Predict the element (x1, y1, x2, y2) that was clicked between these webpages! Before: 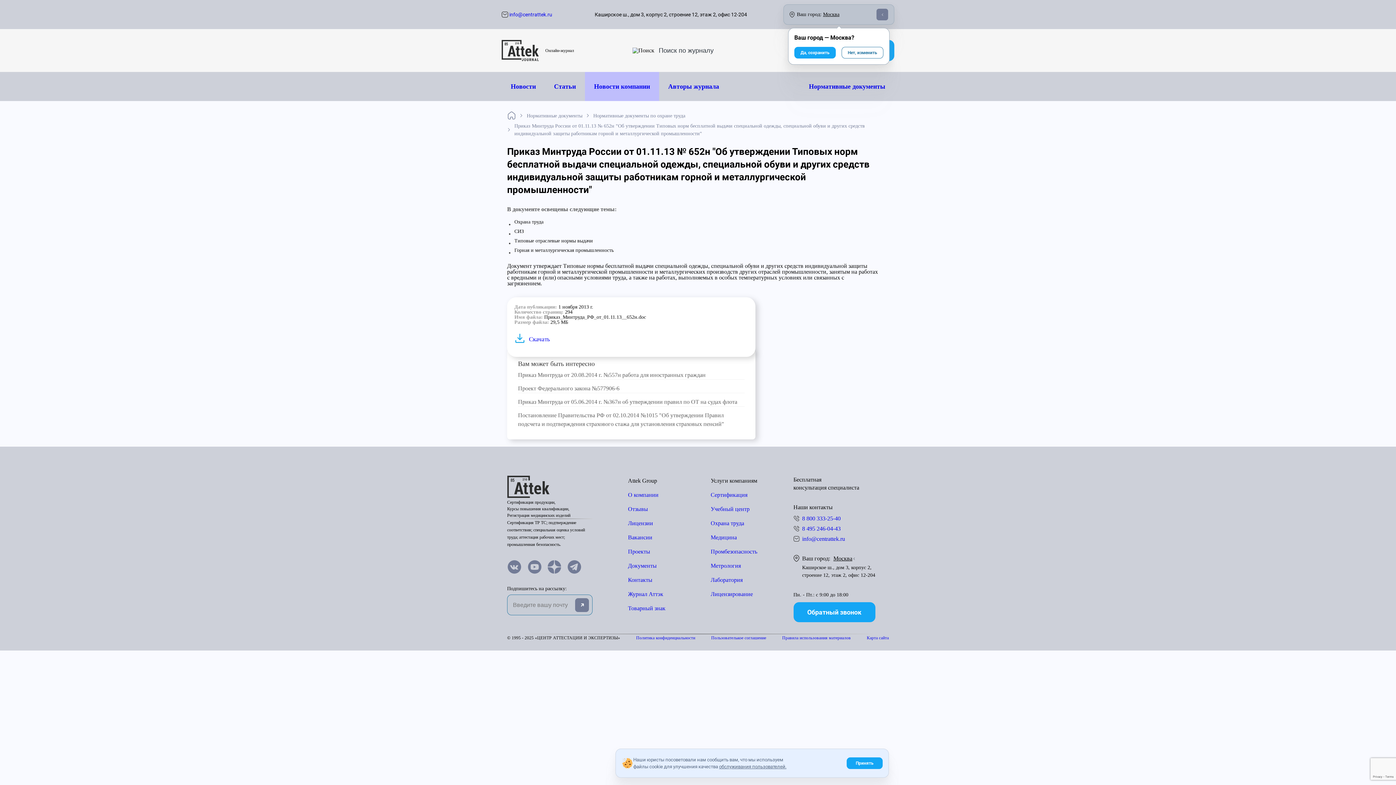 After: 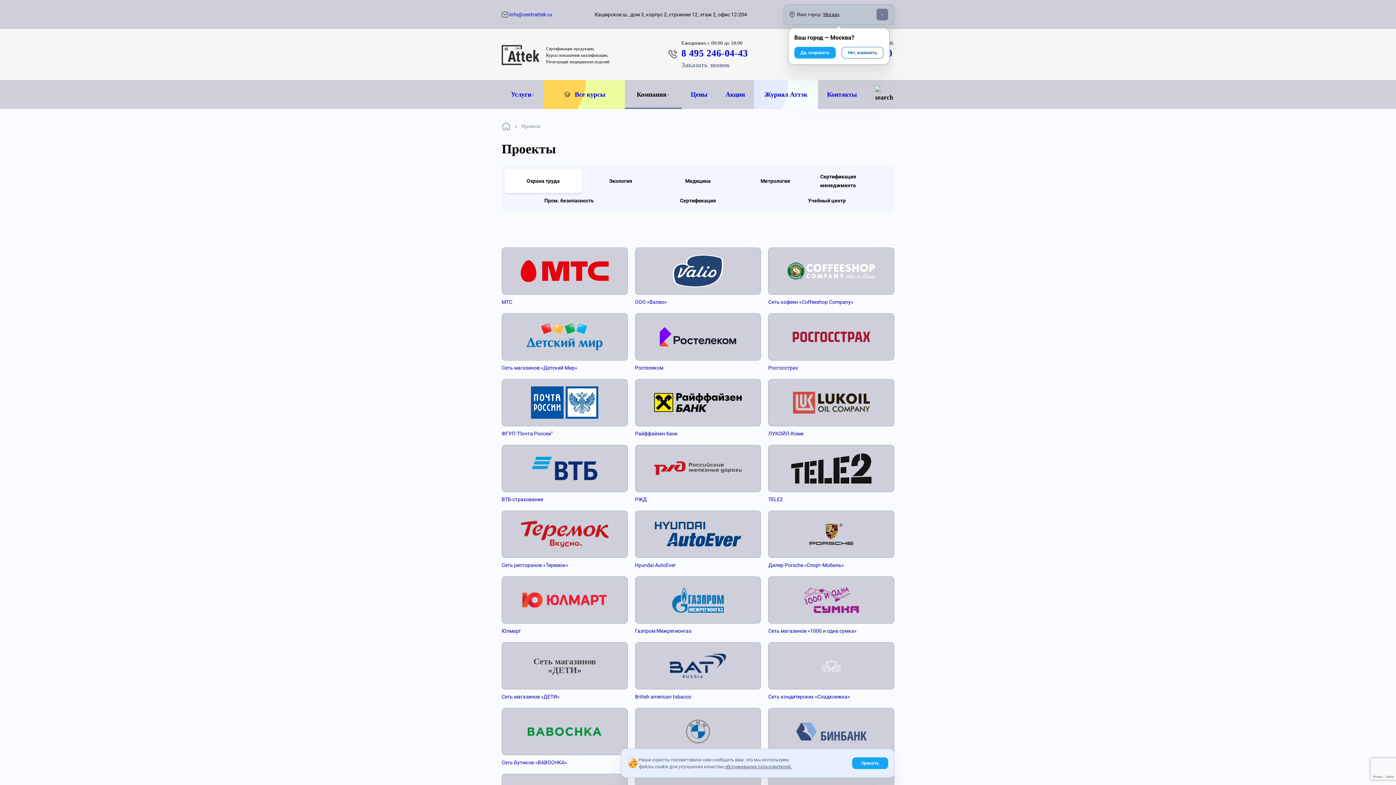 Action: bbox: (628, 548, 650, 554) label: Проекты